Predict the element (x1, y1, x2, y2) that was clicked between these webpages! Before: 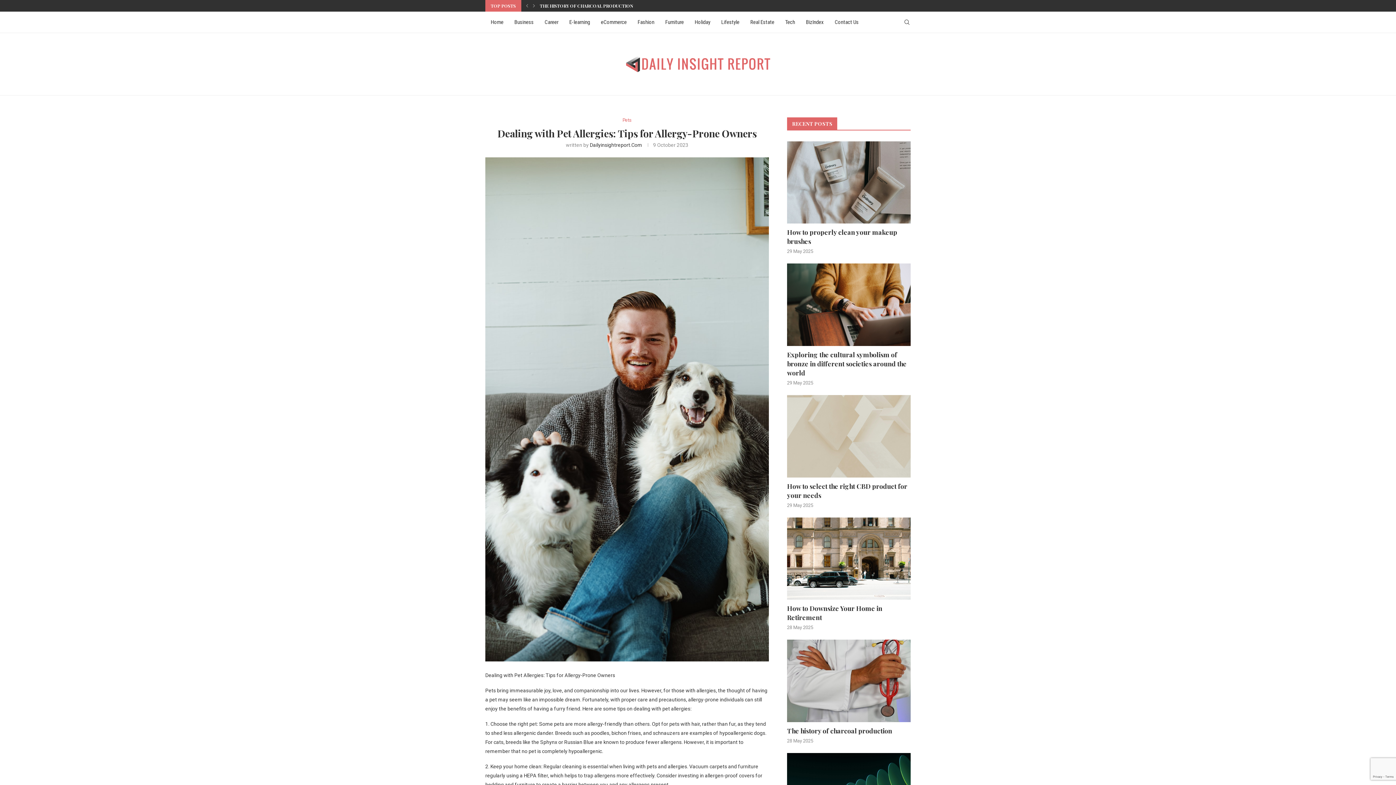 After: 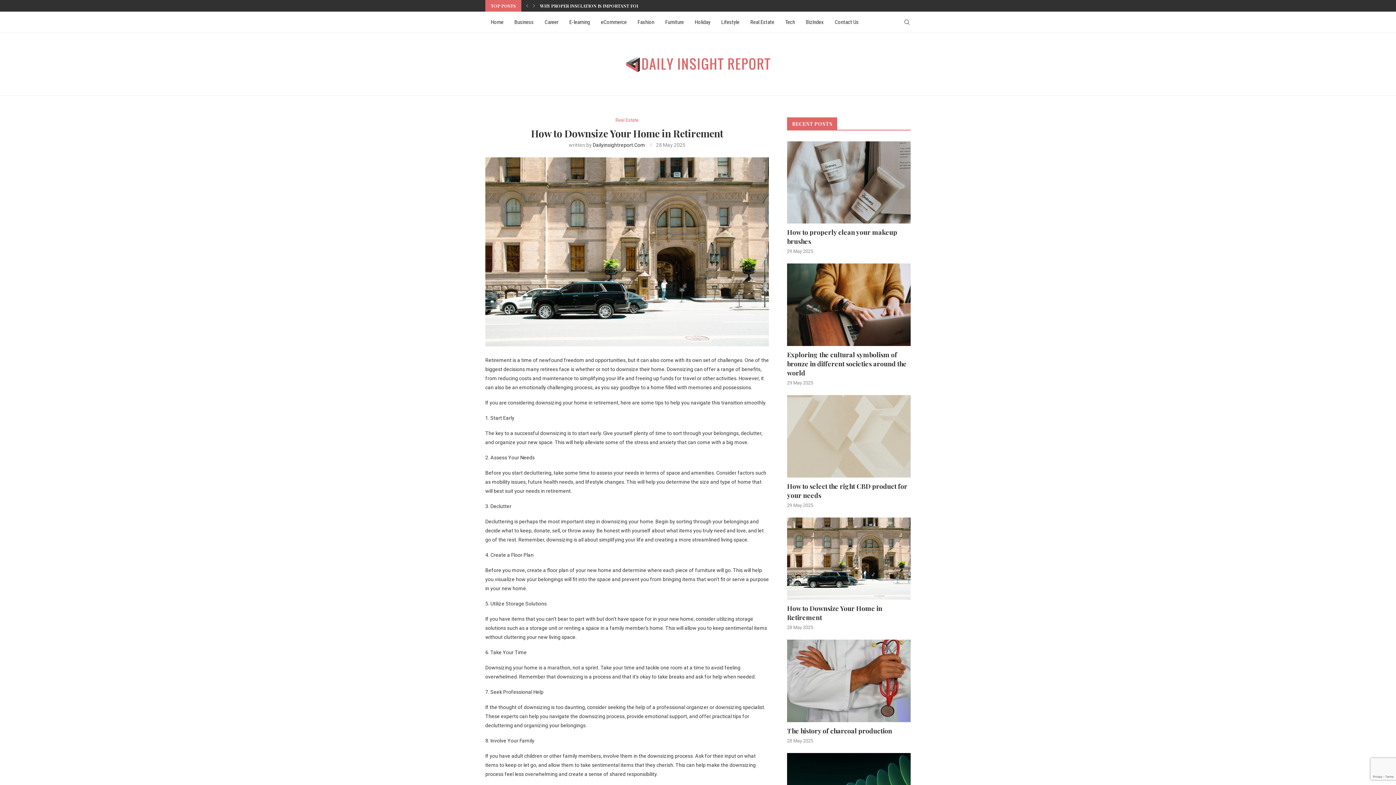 Action: bbox: (787, 604, 910, 622) label: How to Downsize Your Home in Retirement